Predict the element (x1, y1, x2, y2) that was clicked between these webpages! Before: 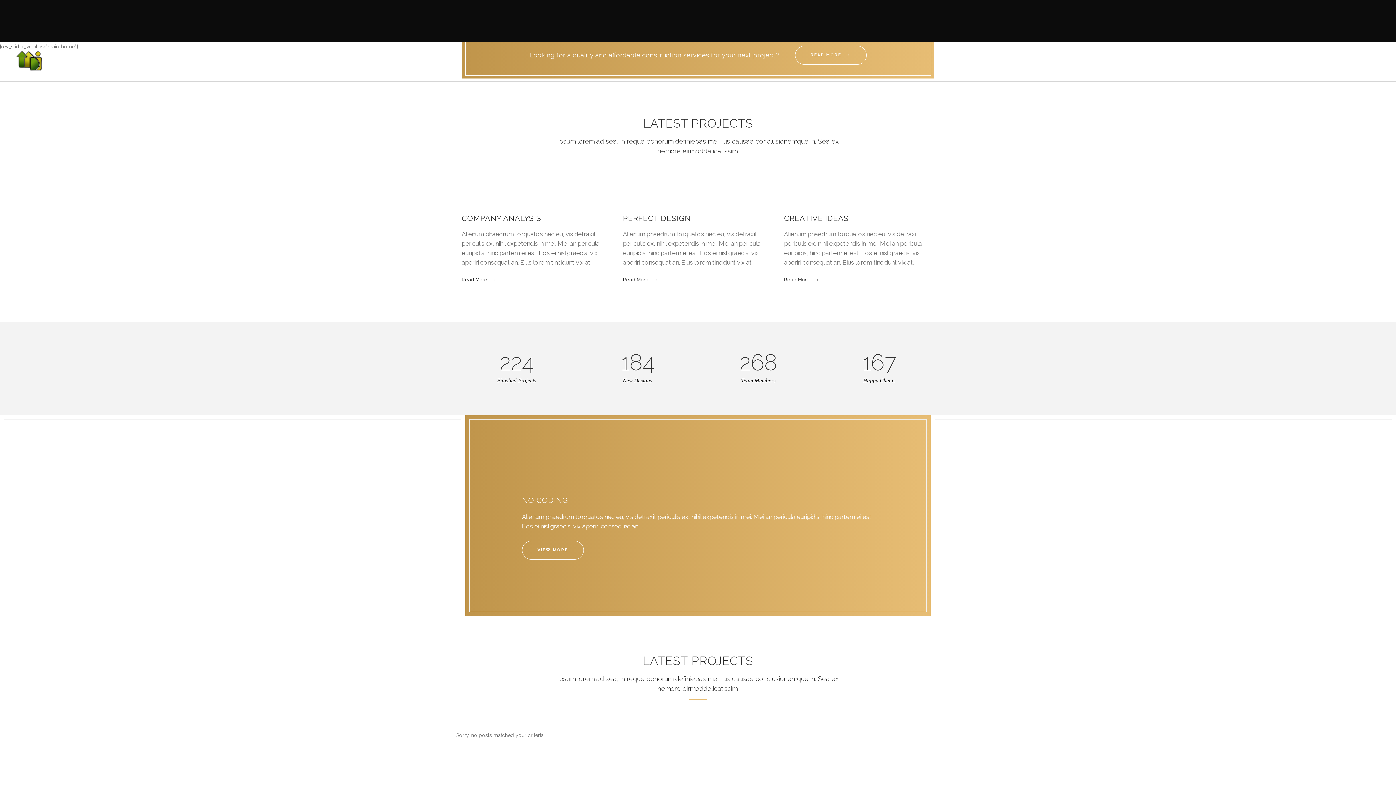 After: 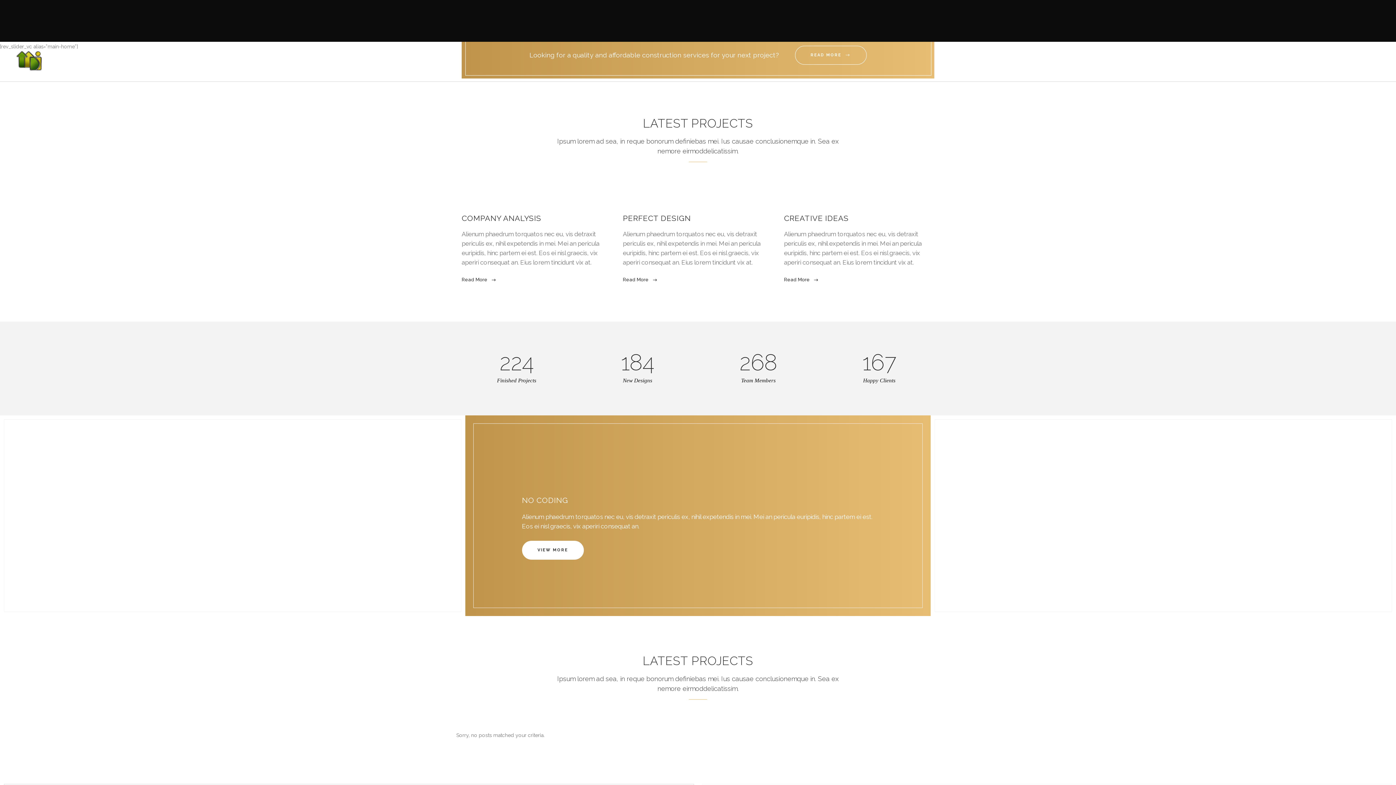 Action: bbox: (522, 540, 583, 559) label: VIEW MORE